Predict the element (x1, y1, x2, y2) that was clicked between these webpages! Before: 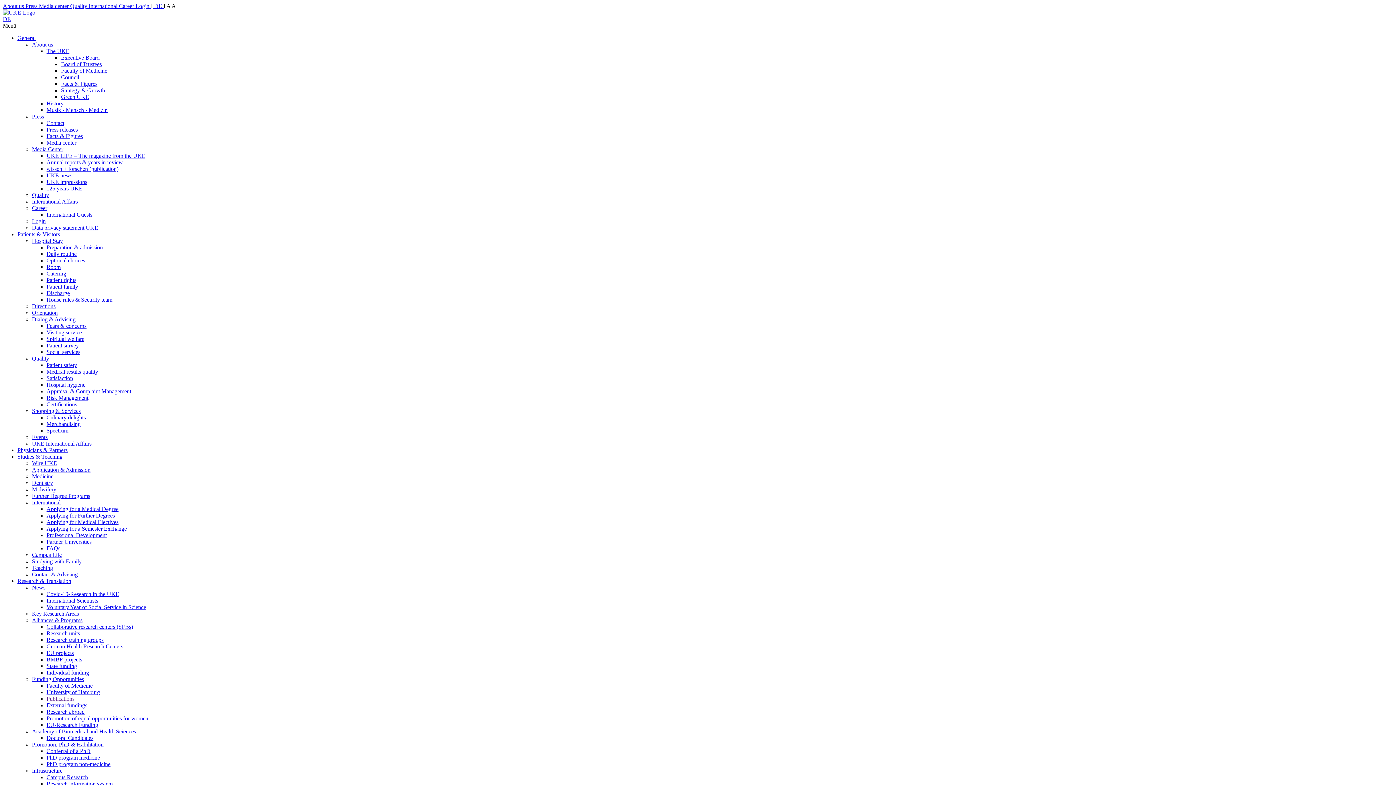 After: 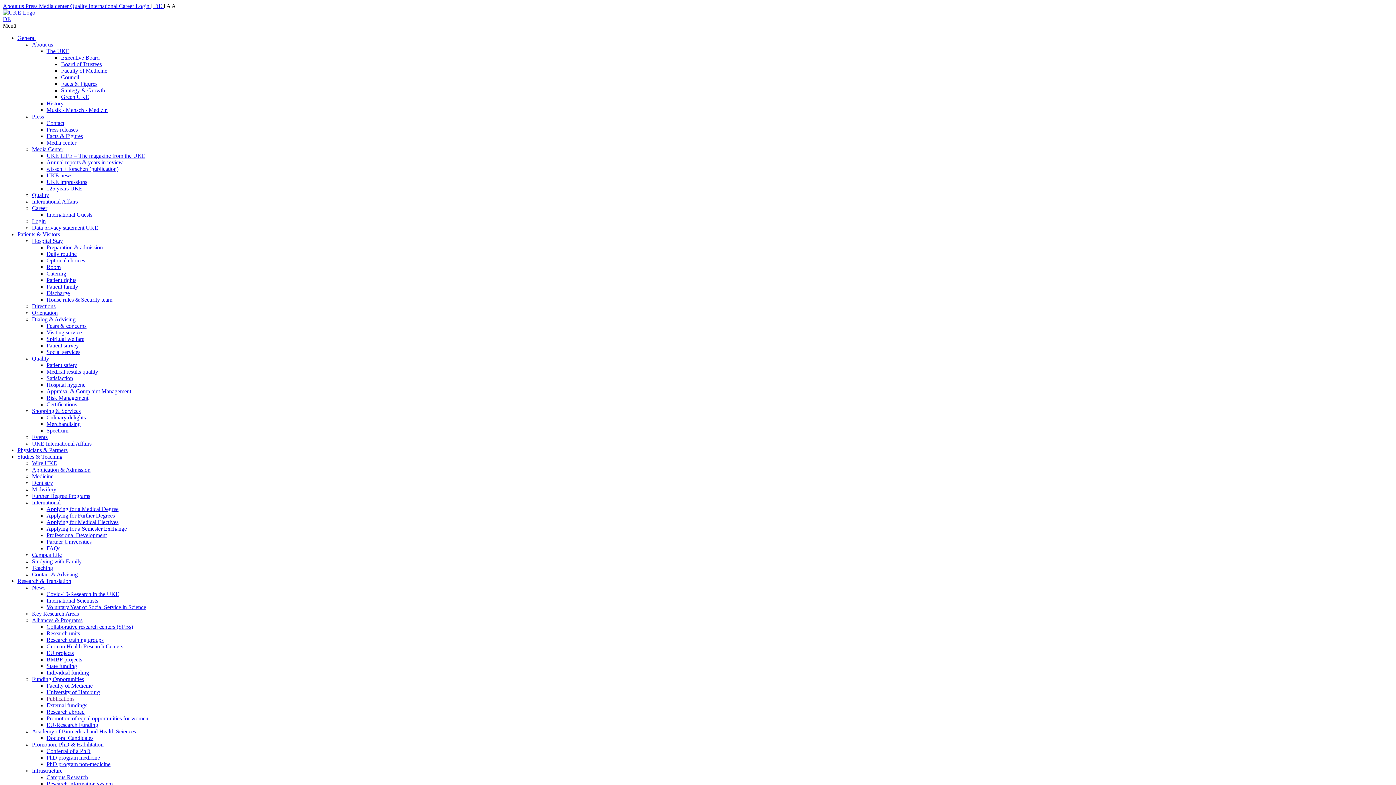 Action: bbox: (32, 309, 57, 316) label: Orientation